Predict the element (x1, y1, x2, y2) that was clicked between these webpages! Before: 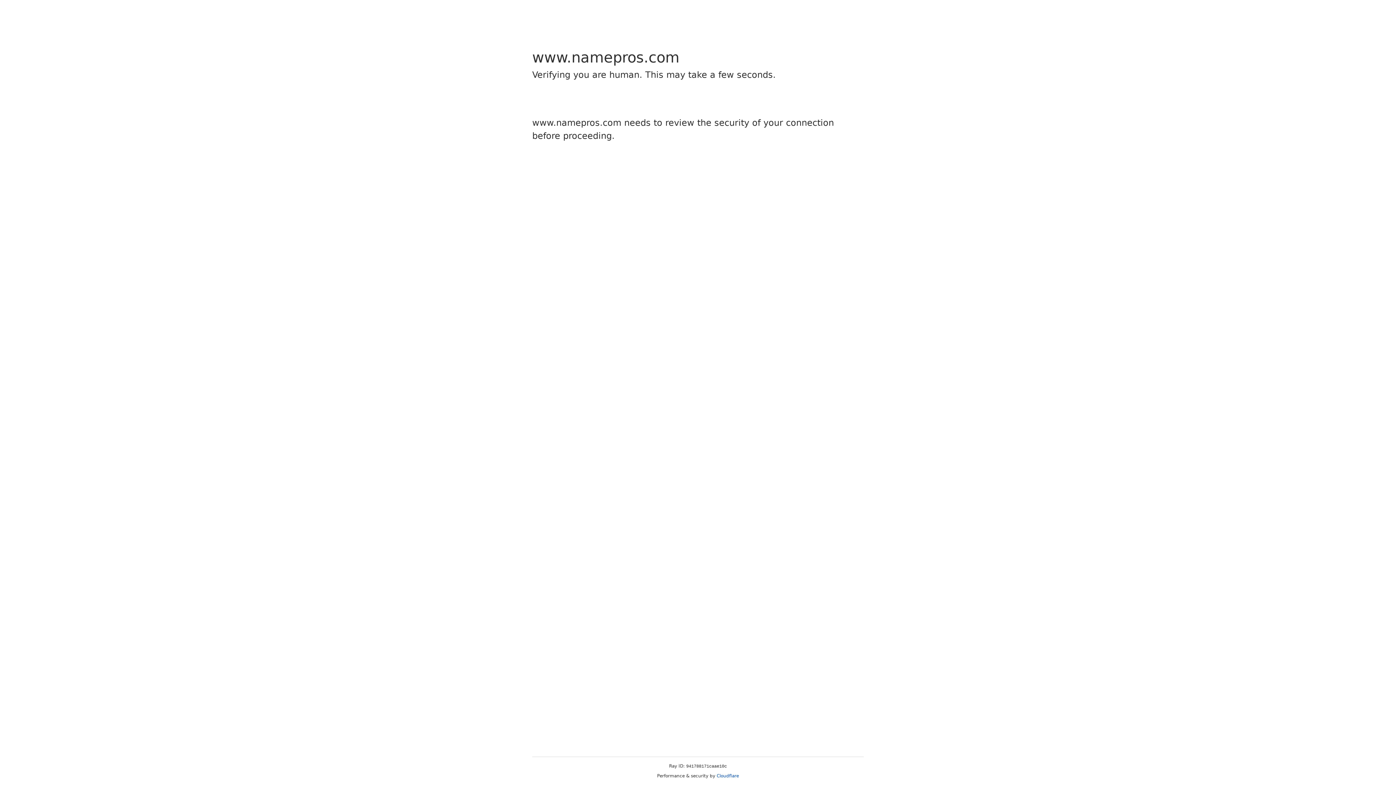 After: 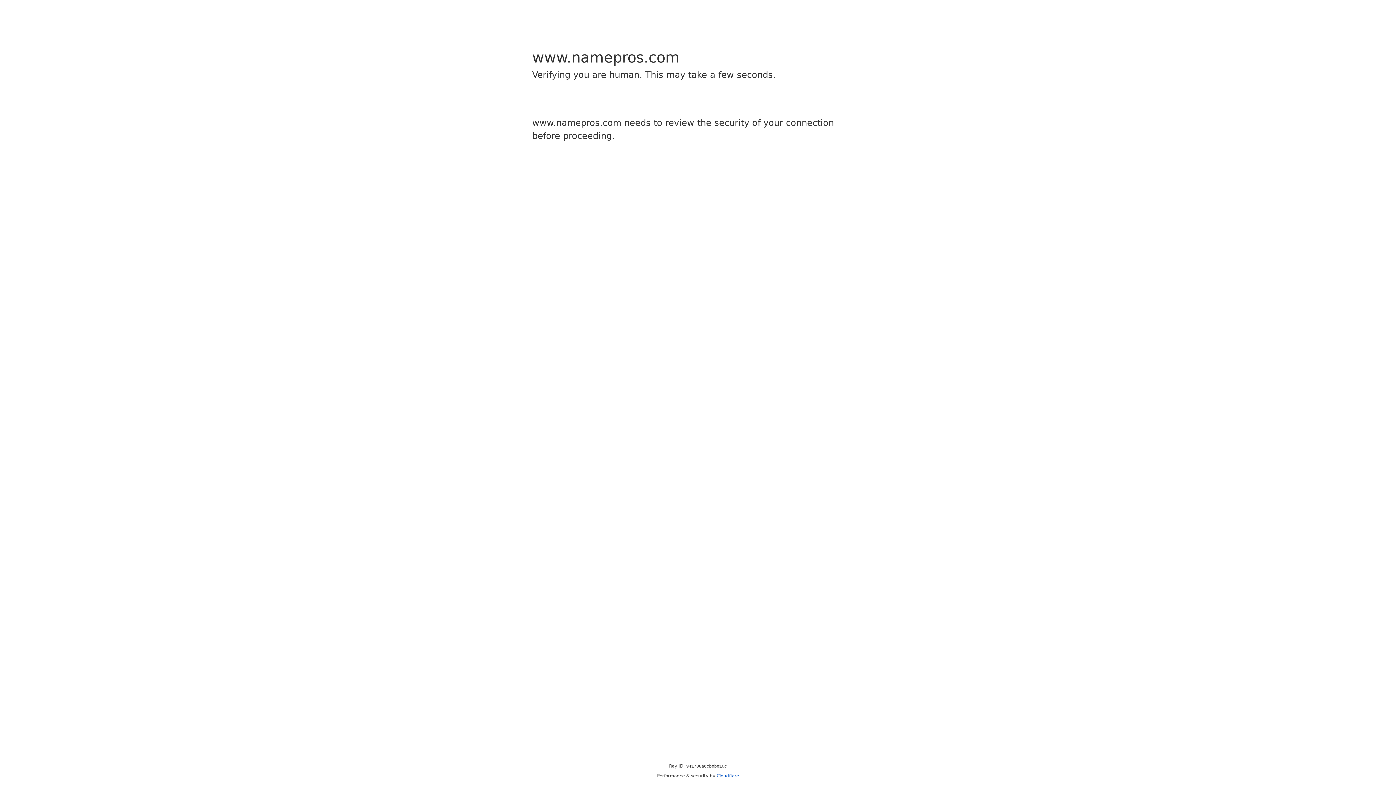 Action: label: Cloudflare bbox: (716, 773, 739, 778)